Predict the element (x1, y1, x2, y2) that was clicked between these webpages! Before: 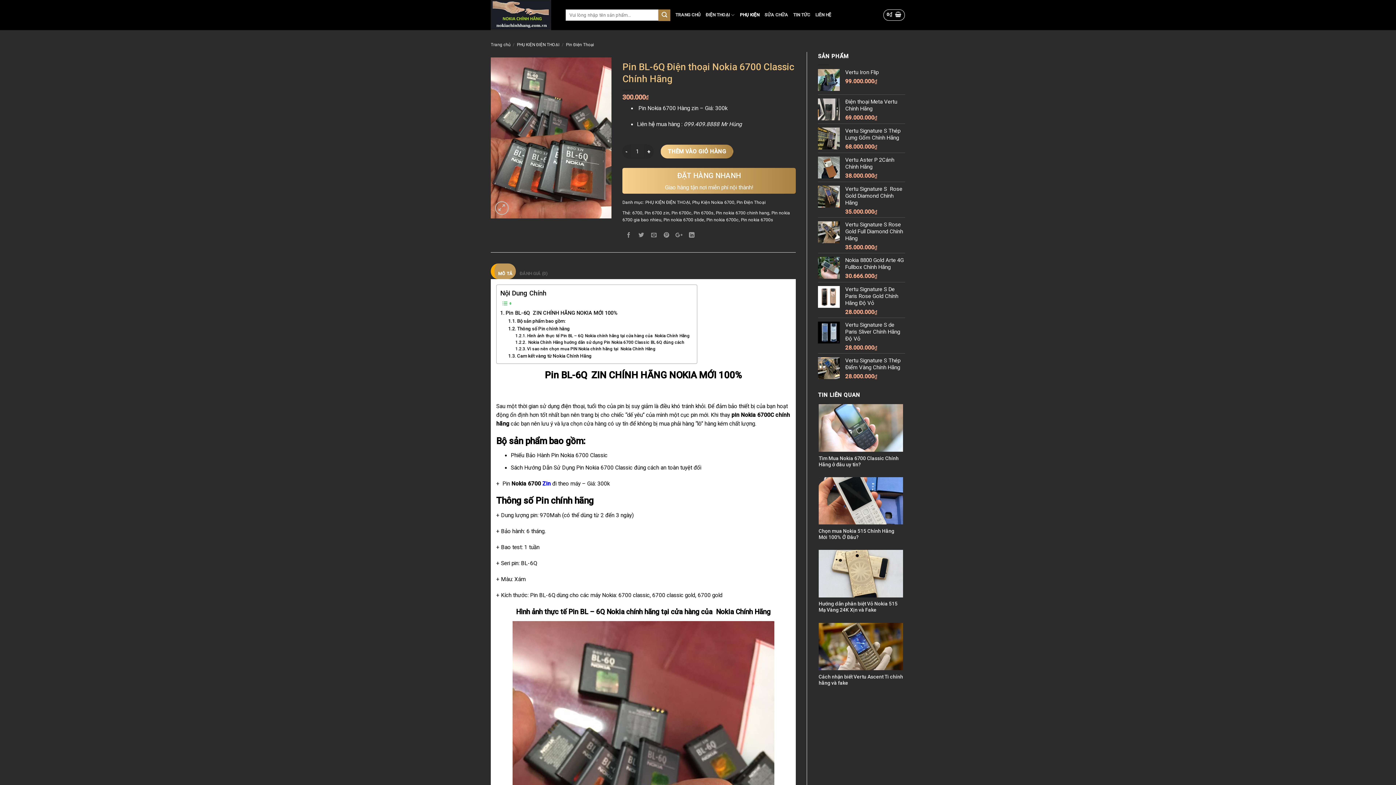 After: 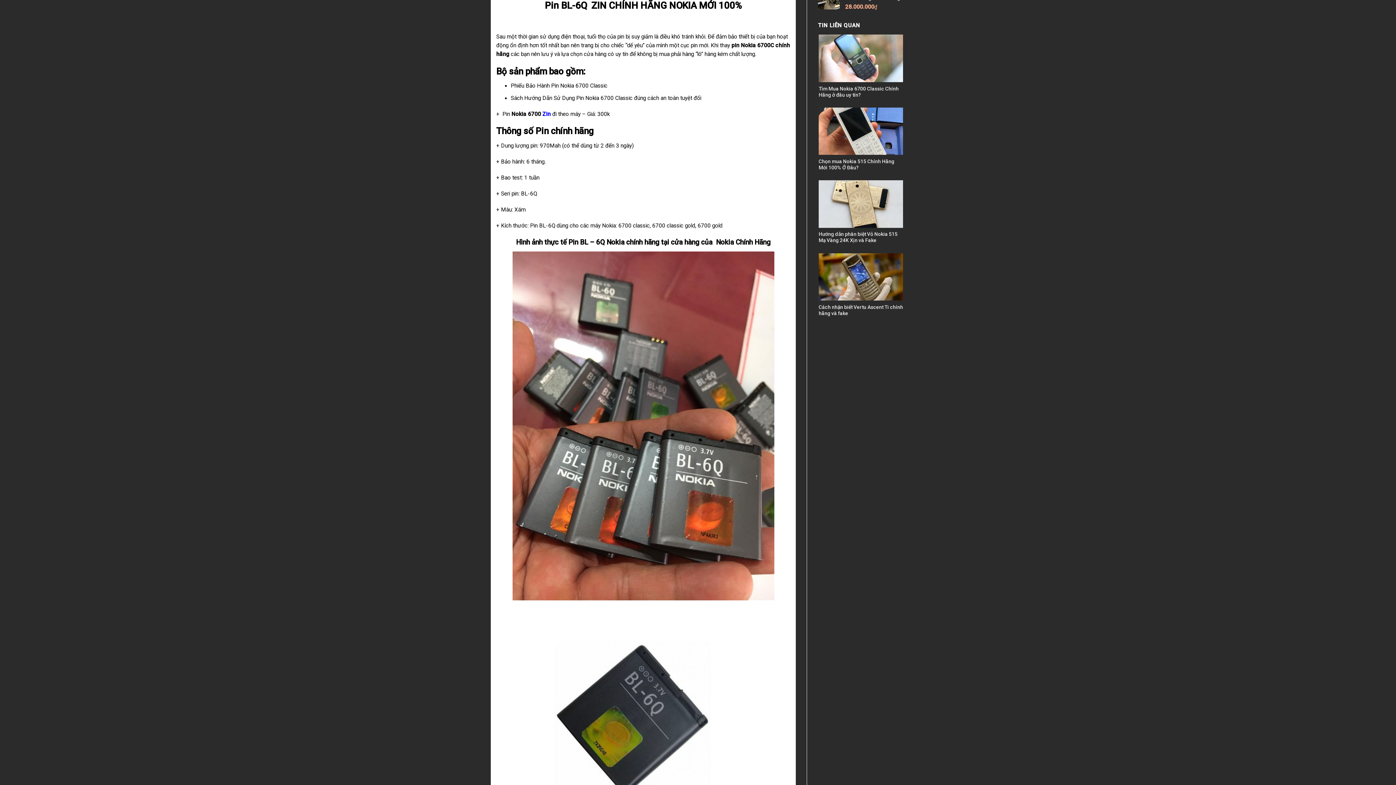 Action: bbox: (500, 309, 617, 317) label: Pin BL-6Q  ZIN CHÍNH HÃNG NOKIA MỚI 100%